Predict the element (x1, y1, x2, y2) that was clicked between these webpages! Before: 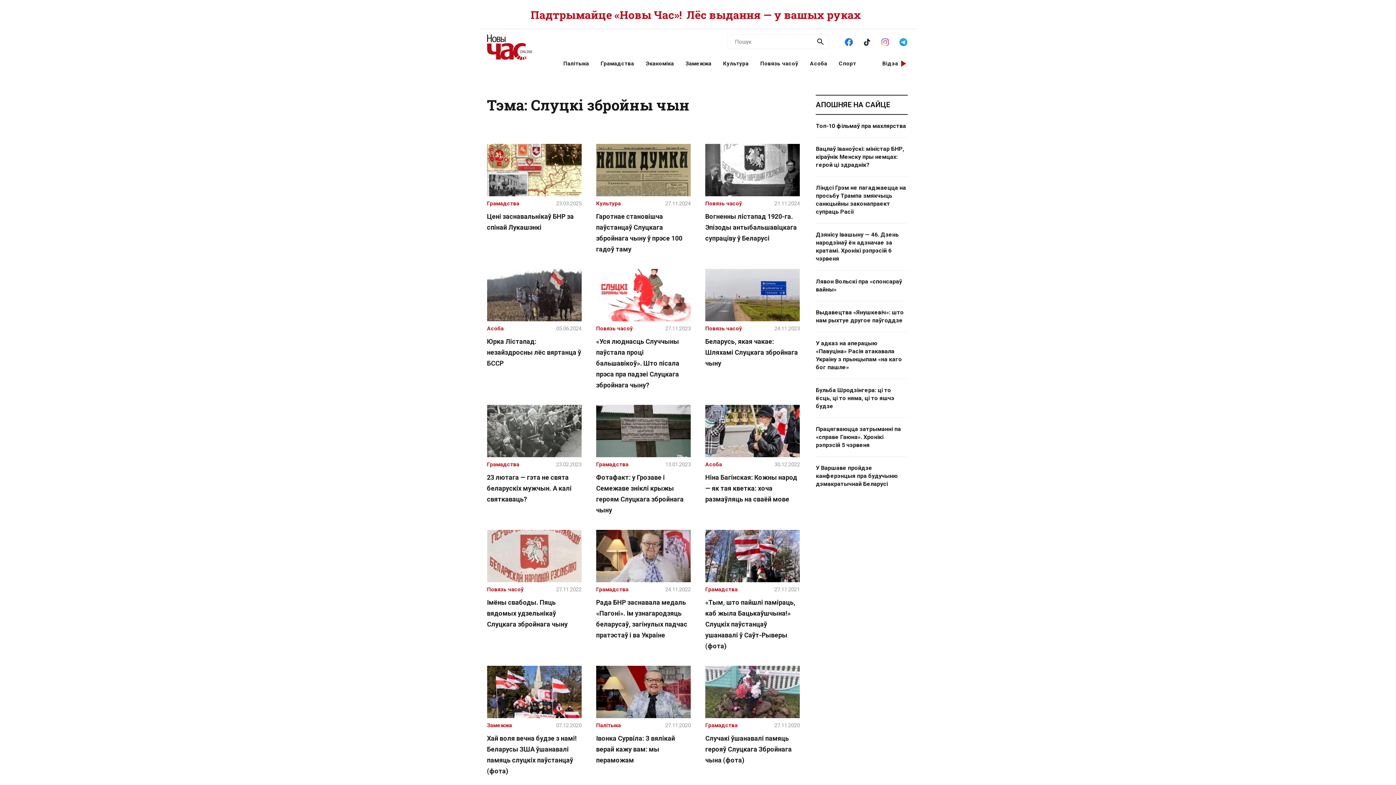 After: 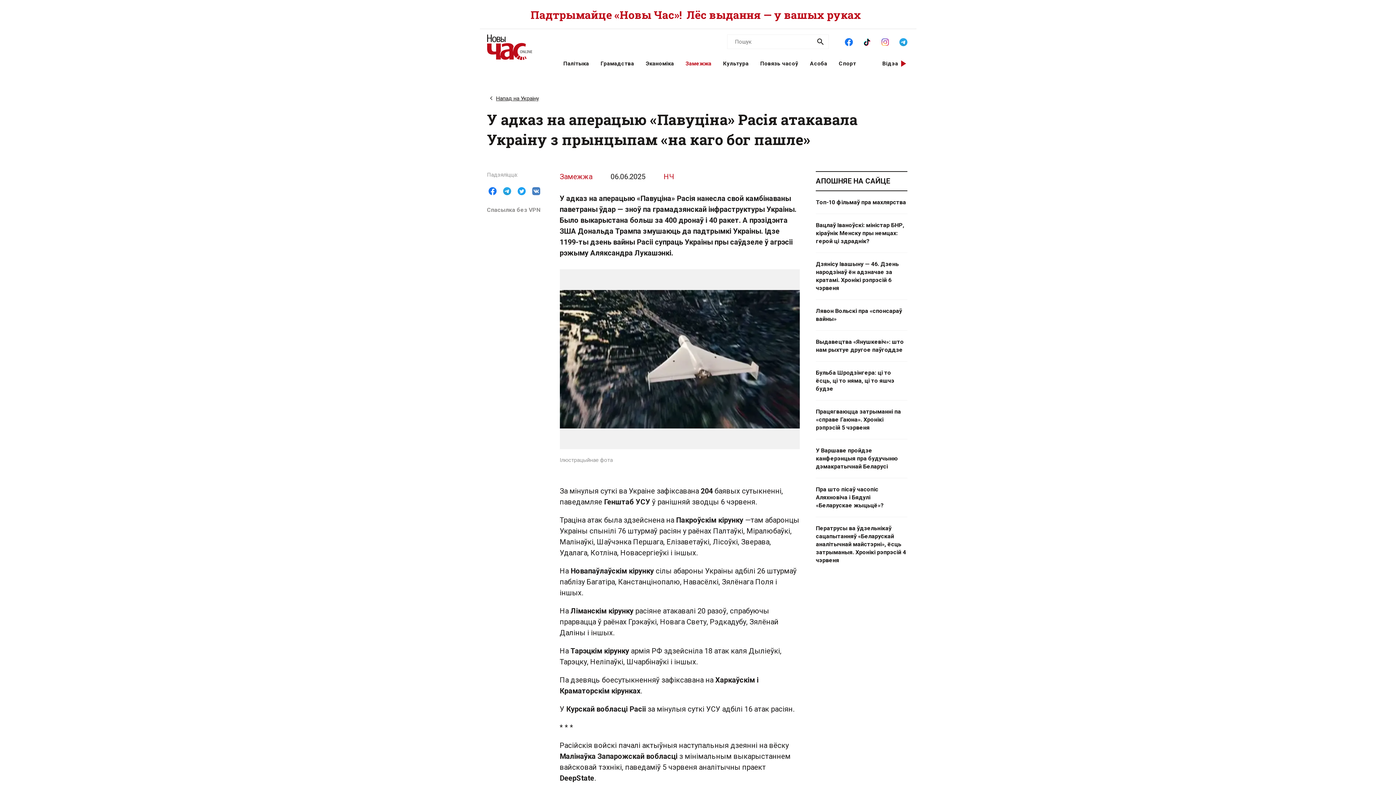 Action: bbox: (816, 332, 907, 378) label: У адказ на аперацыю «Павуціна» Расія атакавала Украіну з прынцыпам «на каго бог пашле»